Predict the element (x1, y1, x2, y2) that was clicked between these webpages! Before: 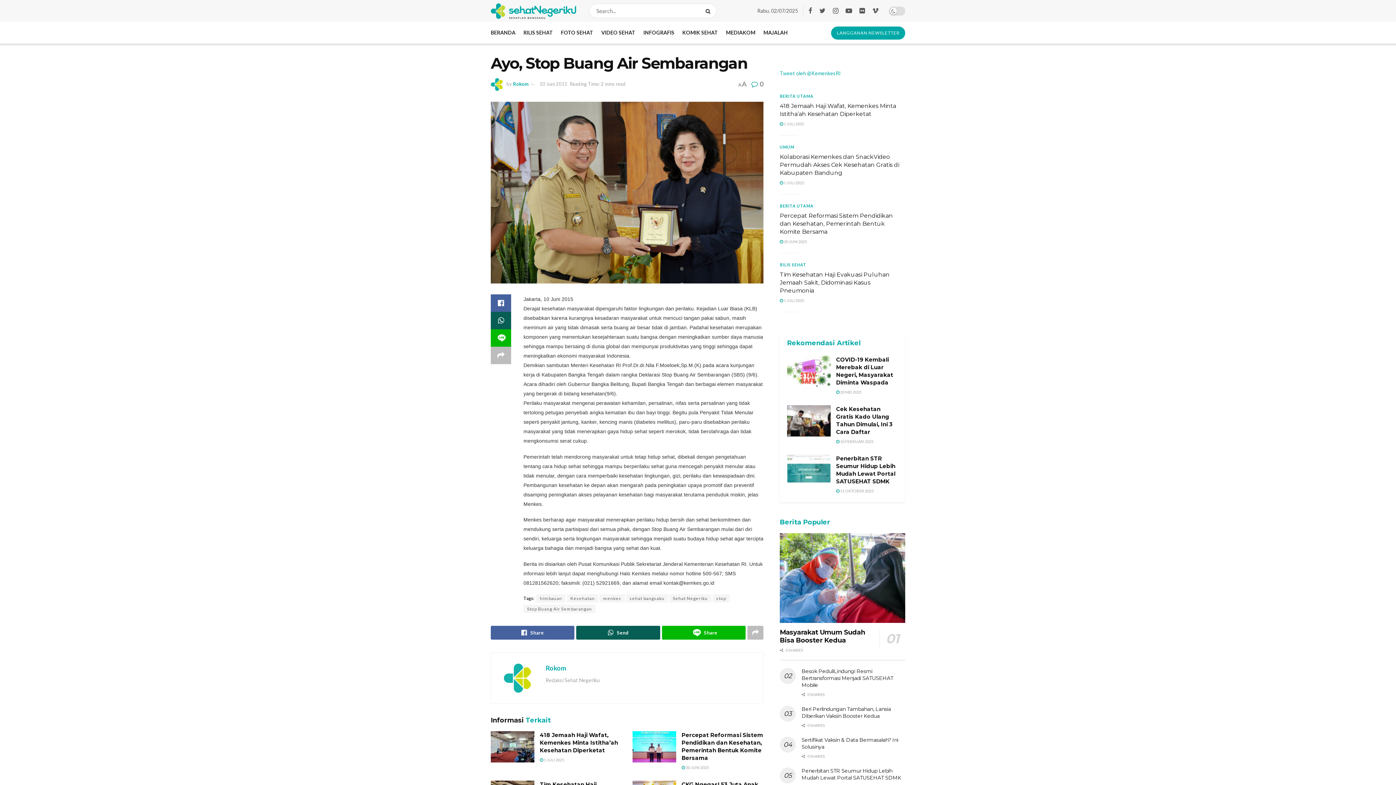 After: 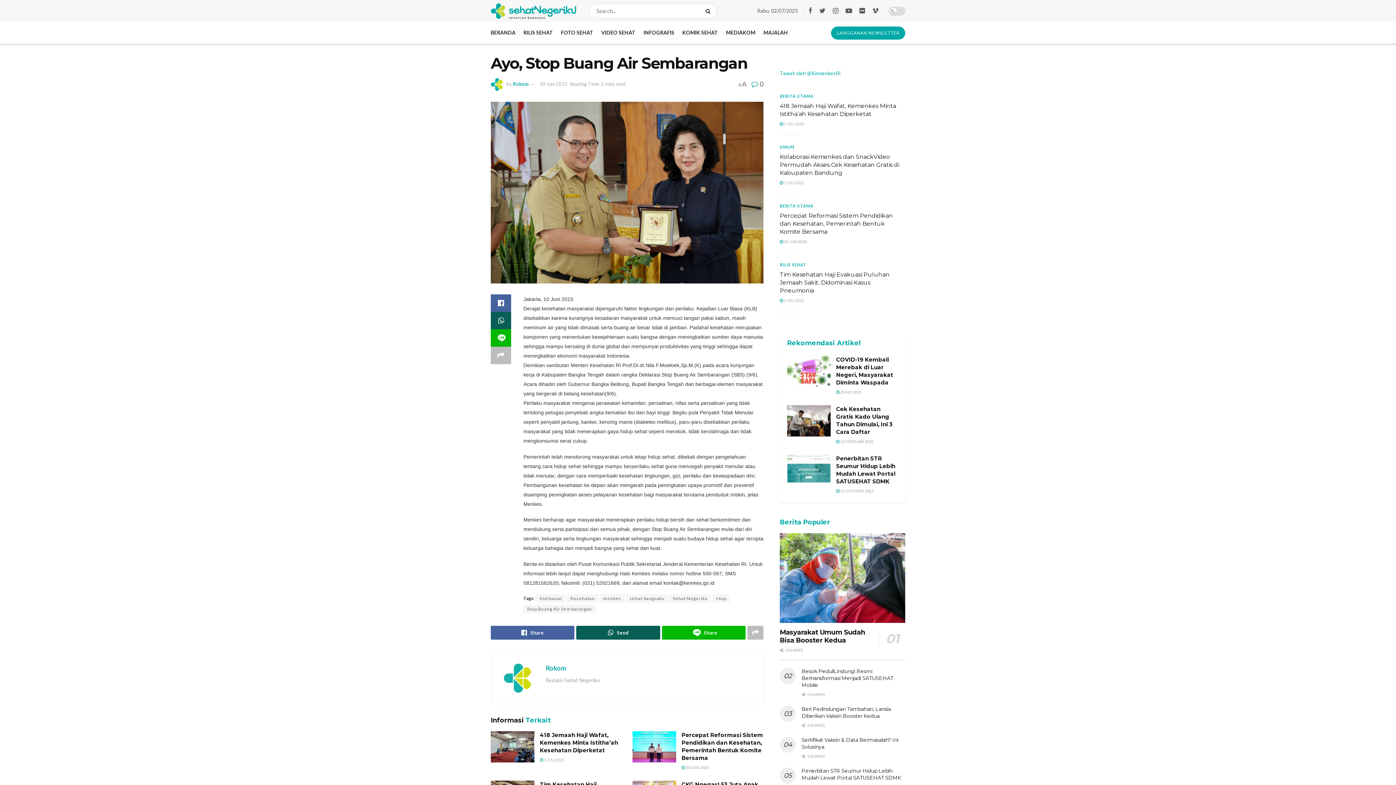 Action: label: 10 Juni 2015 bbox: (539, 80, 567, 86)